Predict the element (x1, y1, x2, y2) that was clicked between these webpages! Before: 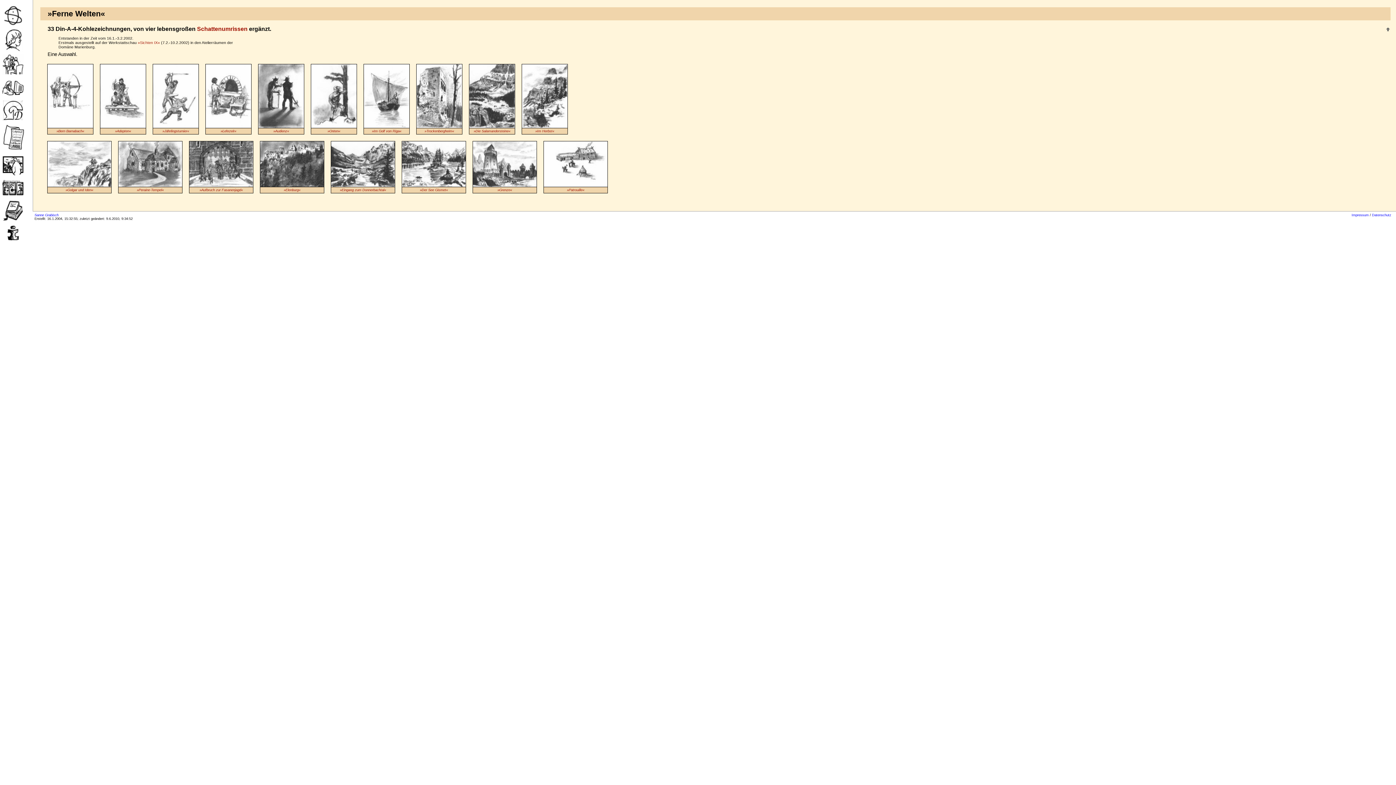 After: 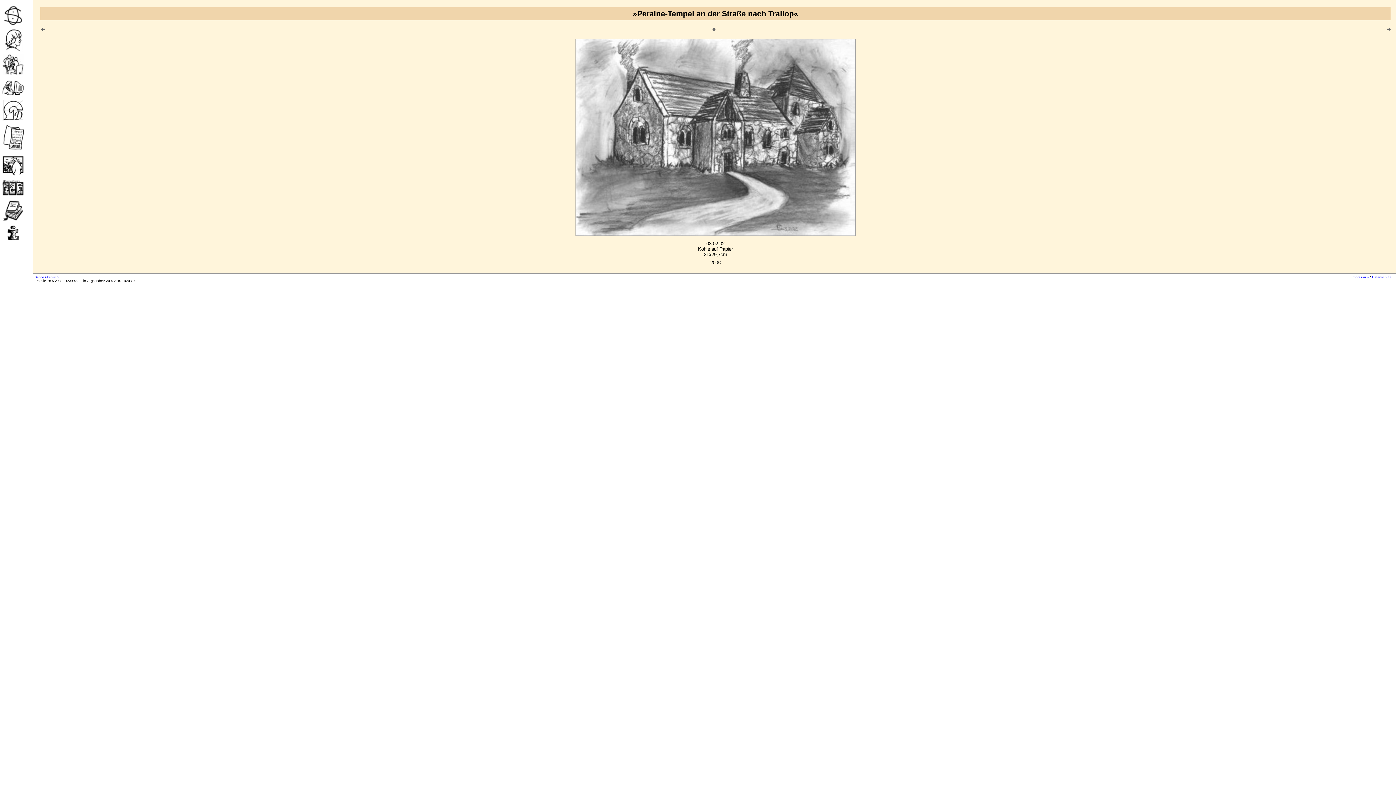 Action: label: 

»Peraine-Tempel« bbox: (118, 181, 182, 193)